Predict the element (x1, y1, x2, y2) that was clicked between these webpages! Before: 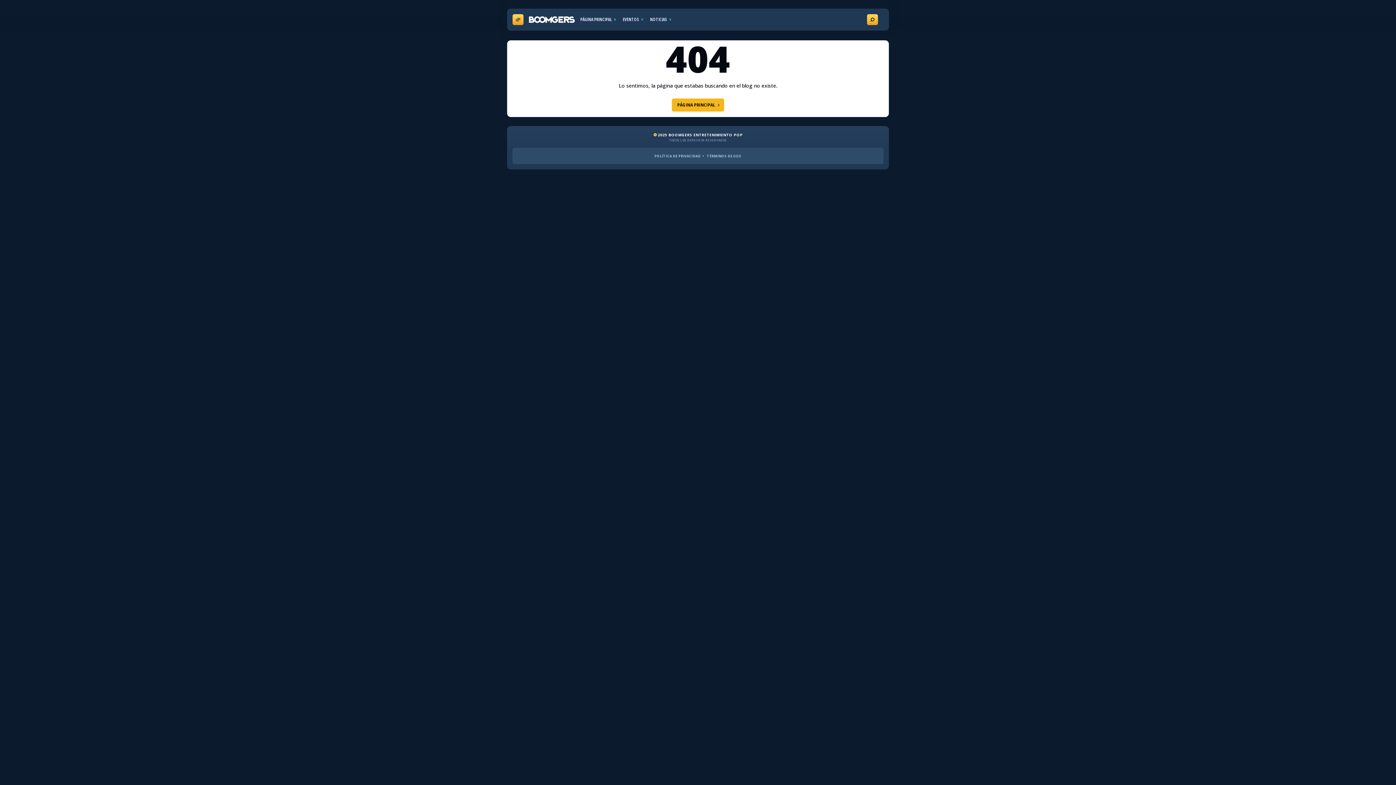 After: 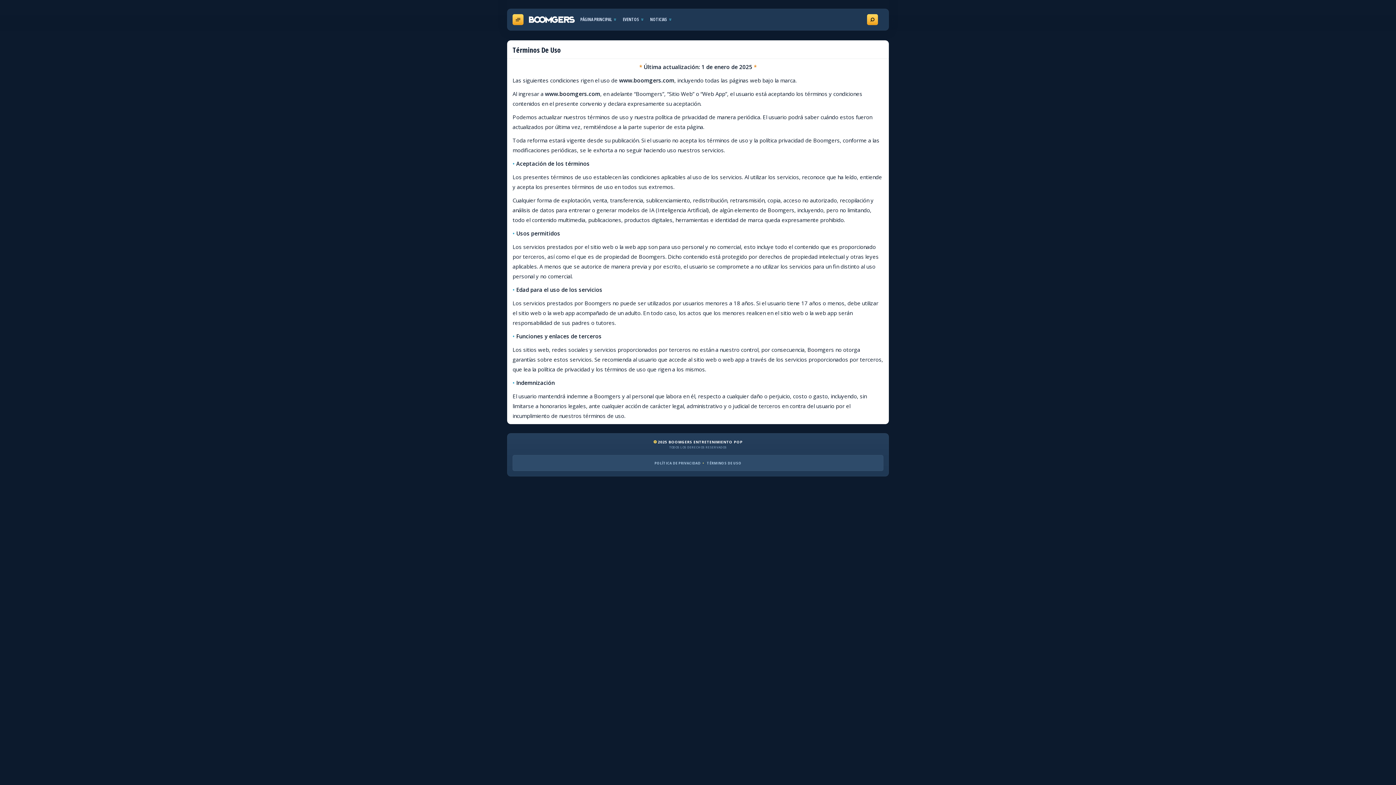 Action: label: TÉRMINOS DE USO bbox: (707, 153, 741, 158)